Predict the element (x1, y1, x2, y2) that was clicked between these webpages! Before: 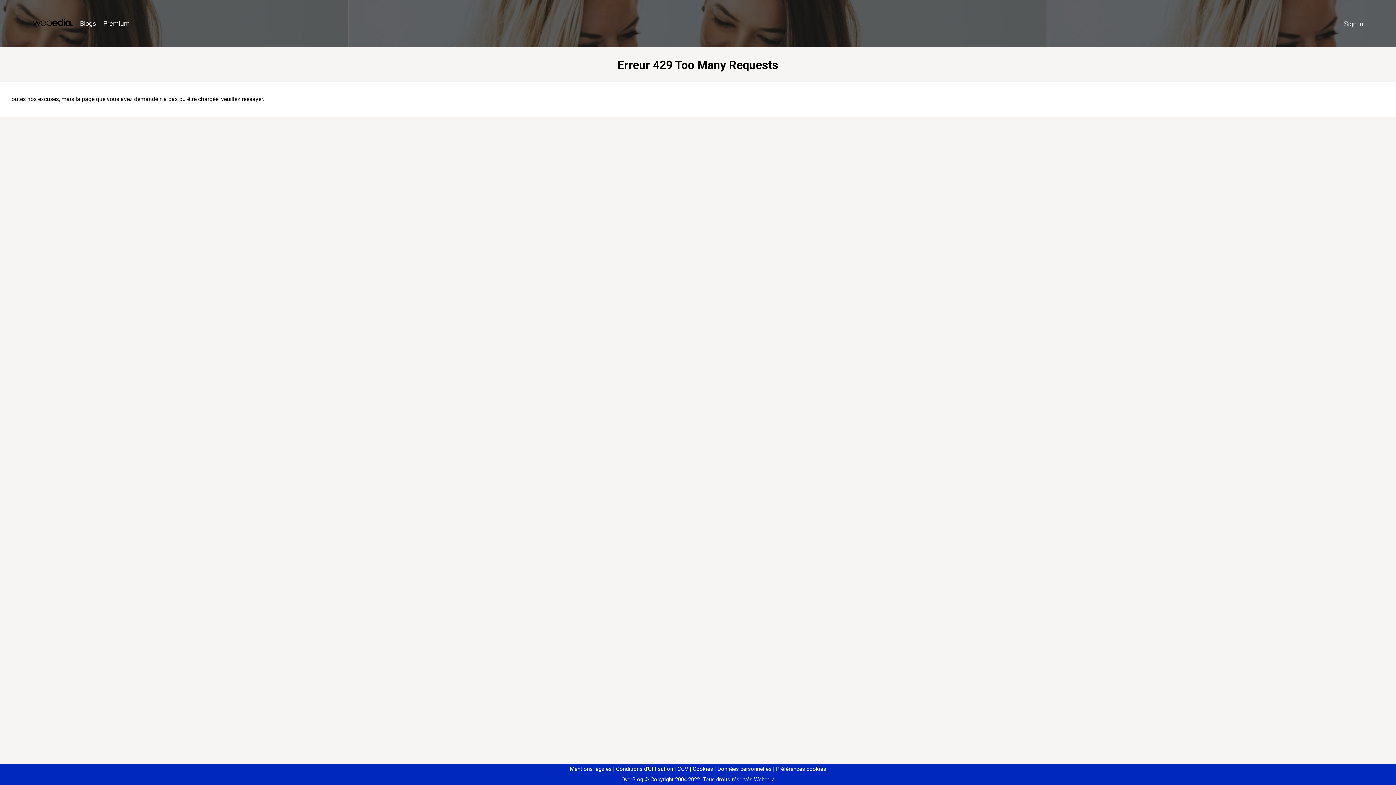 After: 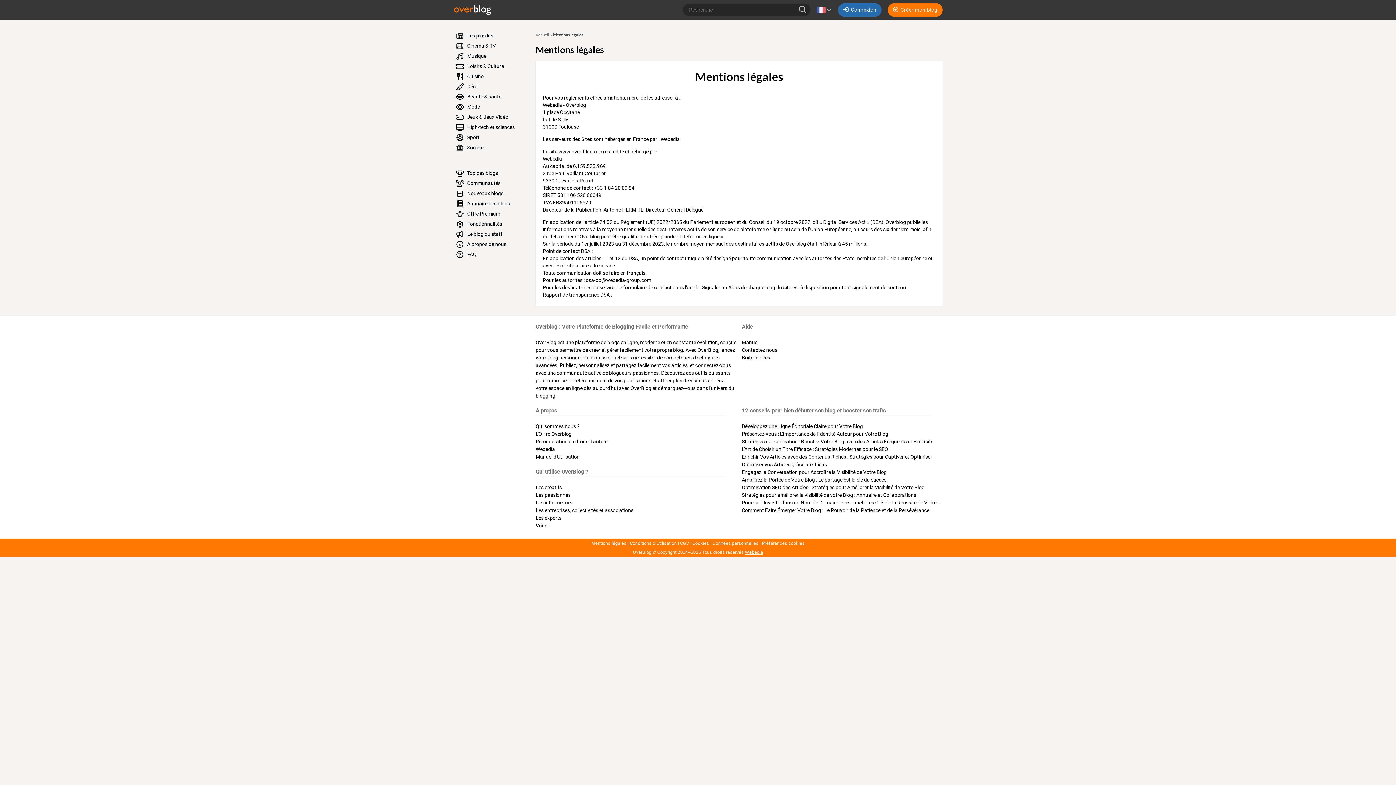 Action: bbox: (570, 766, 611, 772) label: Mentions légales